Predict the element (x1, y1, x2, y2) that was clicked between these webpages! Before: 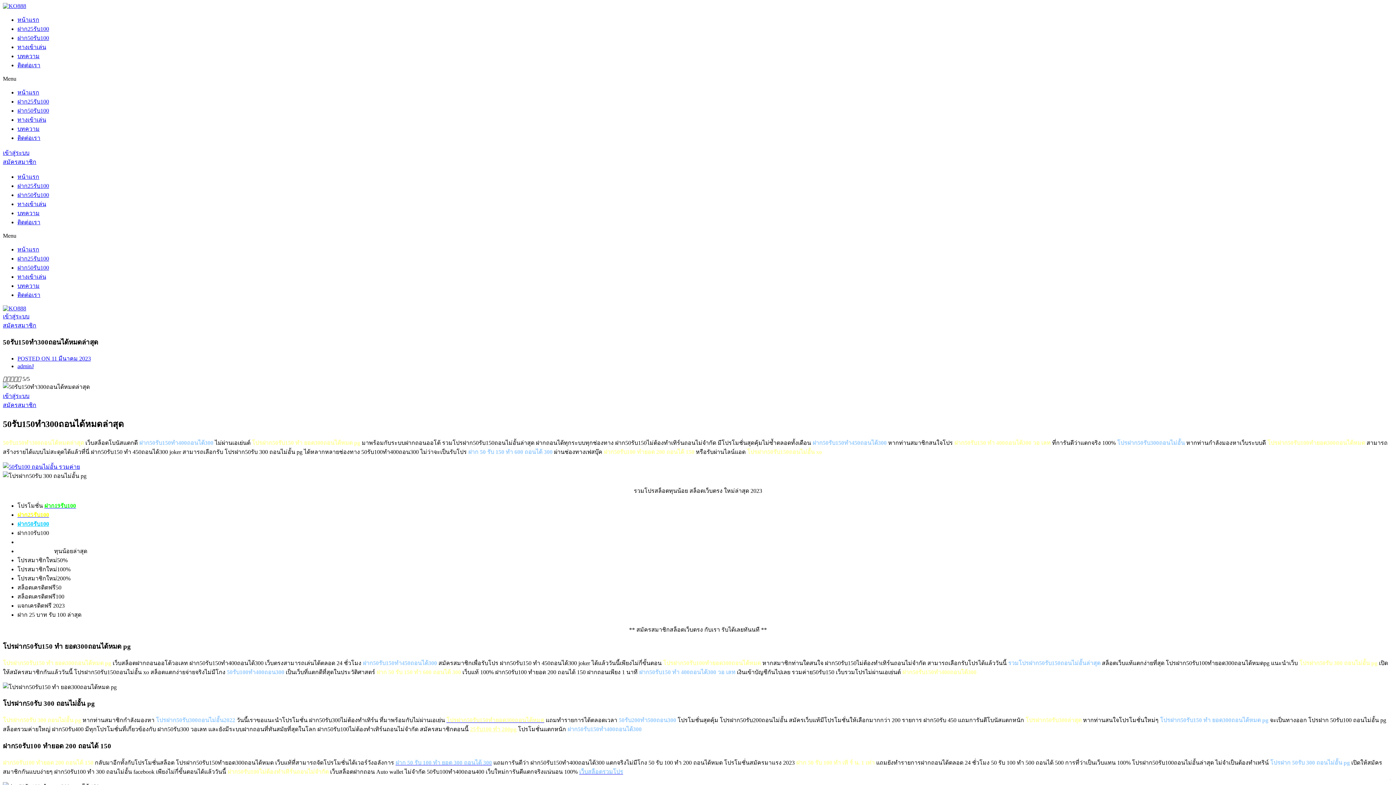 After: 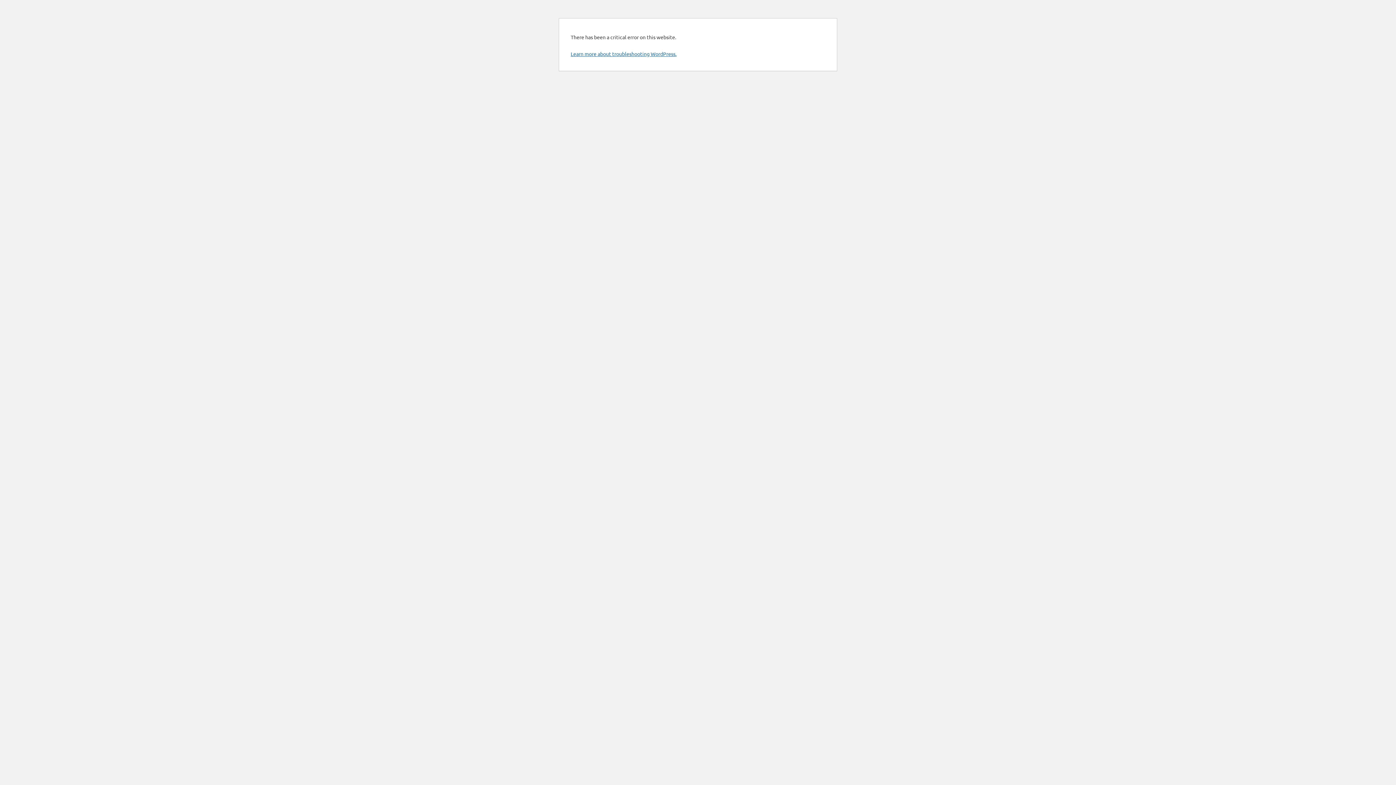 Action: label: ฝาก50รับ100 bbox: (17, 521, 49, 527)